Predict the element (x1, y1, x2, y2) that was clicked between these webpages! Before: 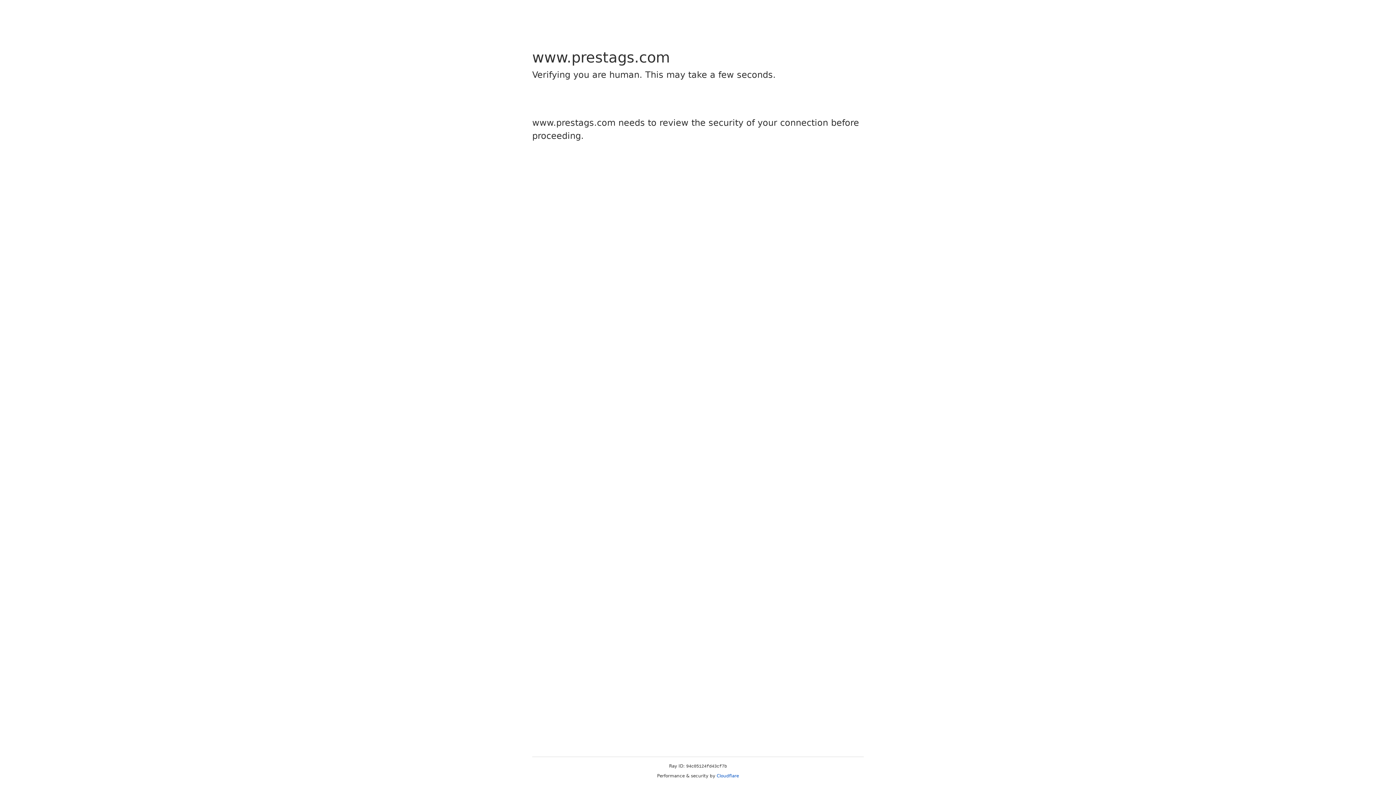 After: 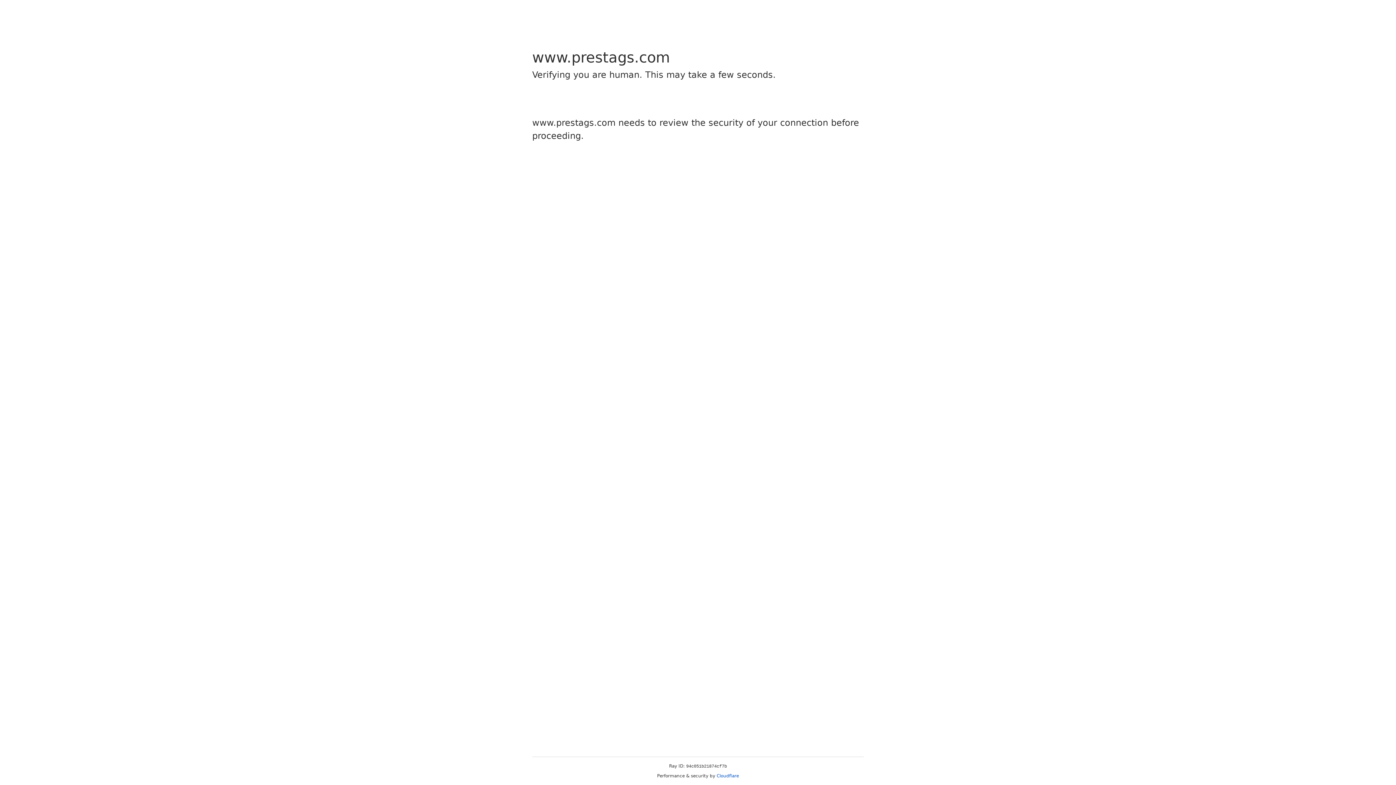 Action: bbox: (716, 773, 739, 778) label: Cloudflare